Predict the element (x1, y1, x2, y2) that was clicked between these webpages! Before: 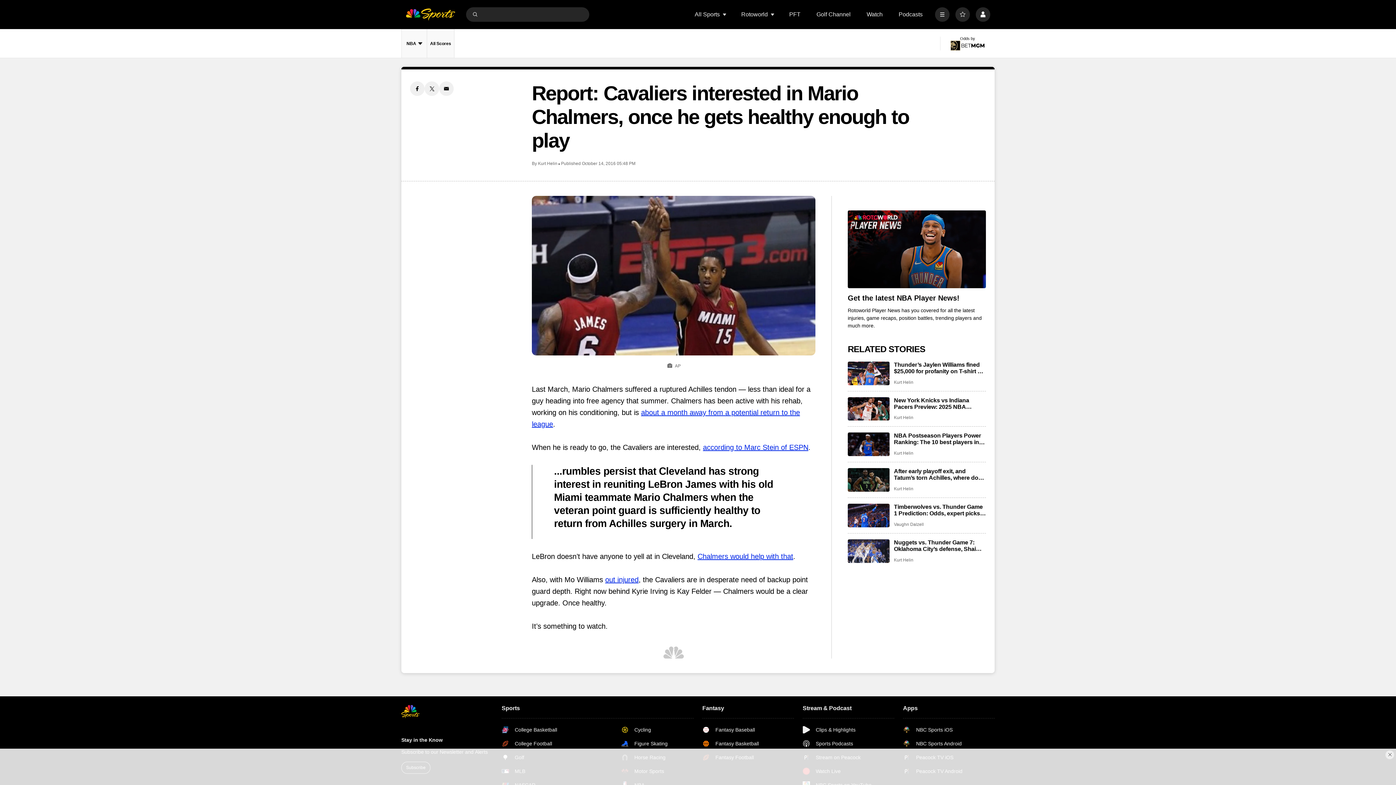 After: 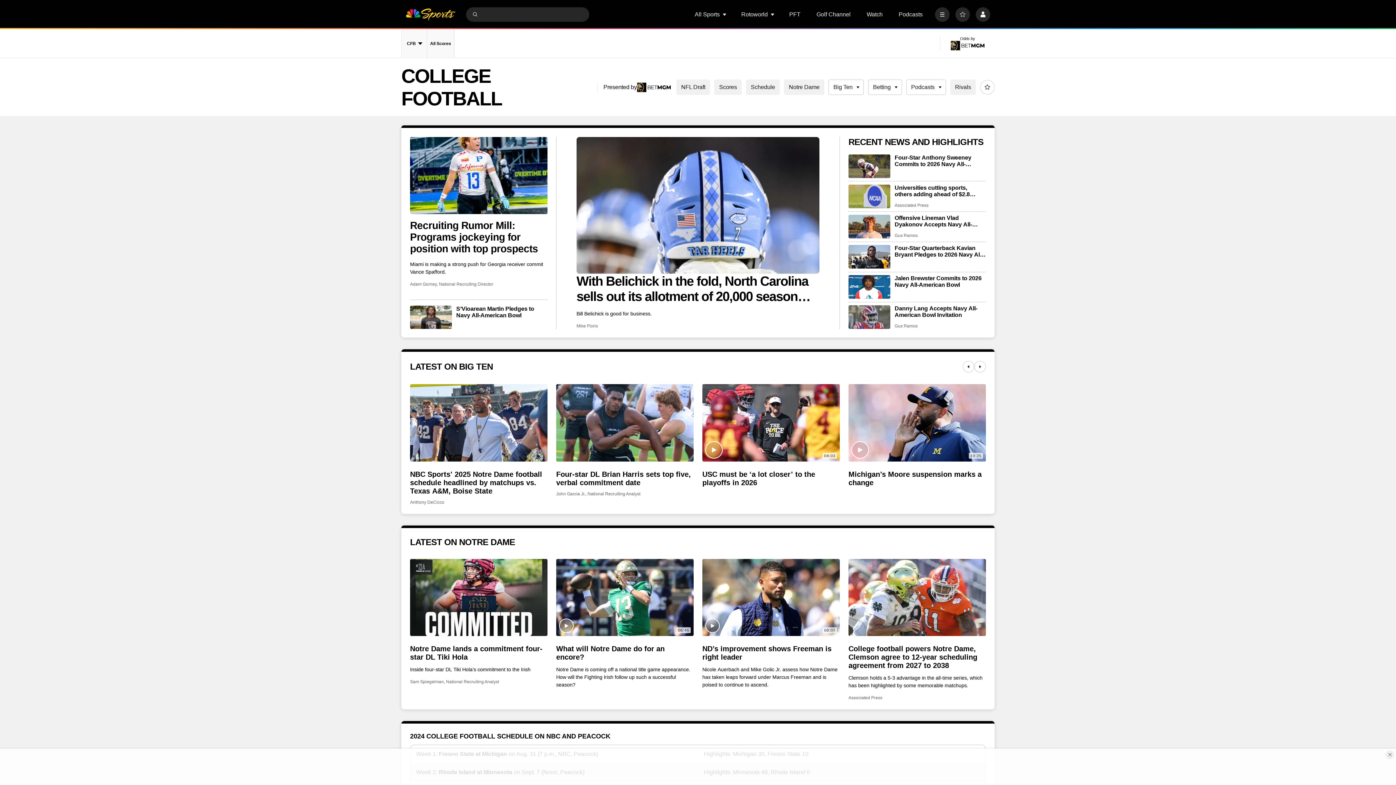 Action: label: College Football bbox: (501, 740, 574, 747)